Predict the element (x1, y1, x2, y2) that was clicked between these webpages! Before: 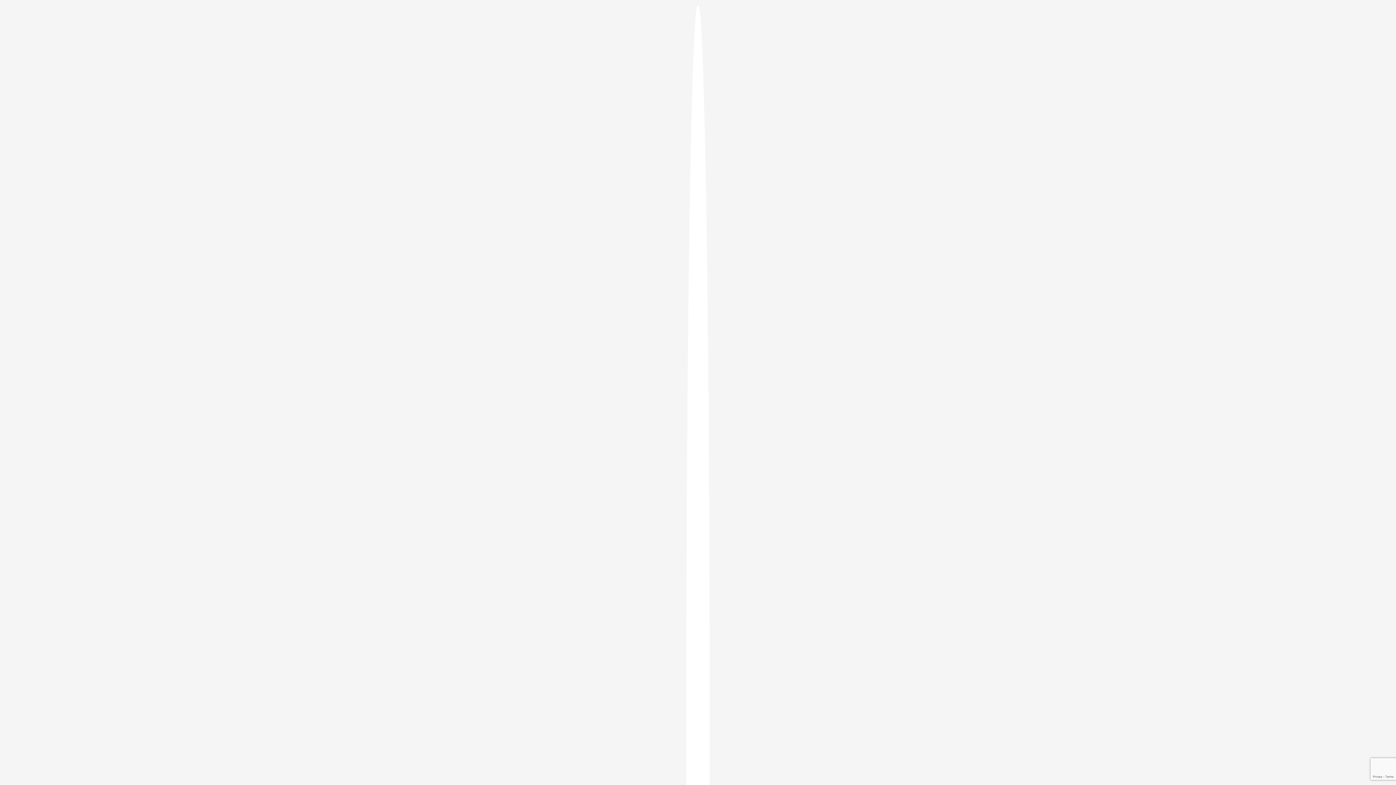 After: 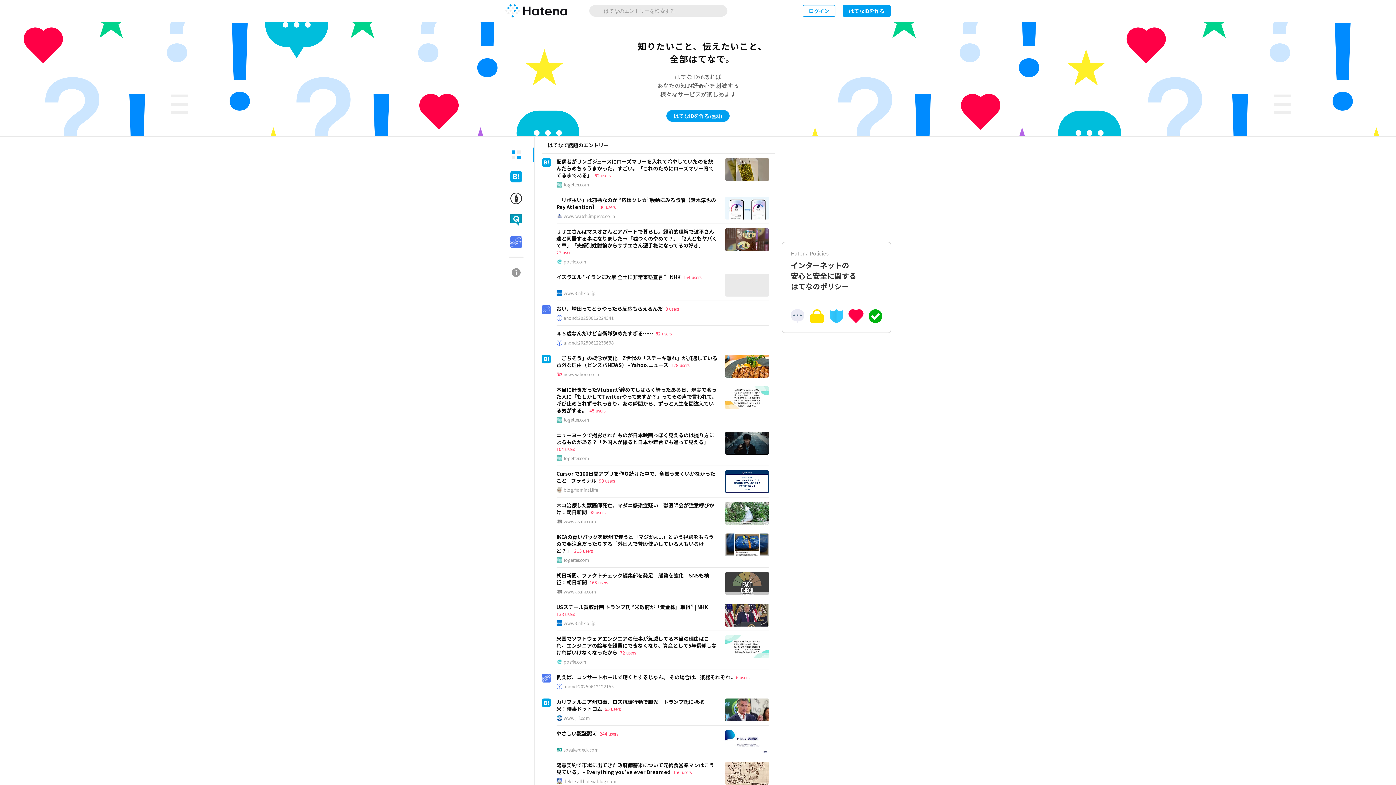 Action: bbox: (686, 5, 709, 1405)